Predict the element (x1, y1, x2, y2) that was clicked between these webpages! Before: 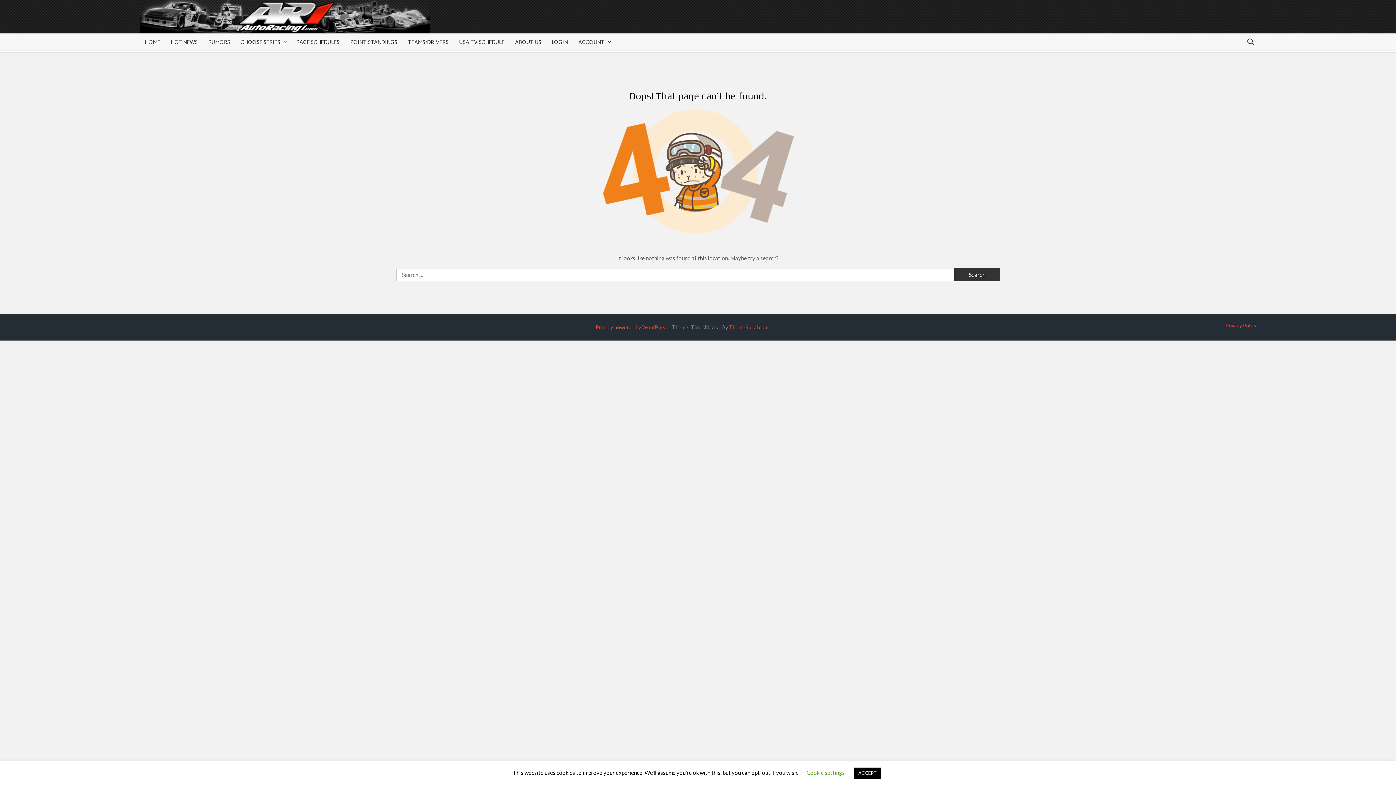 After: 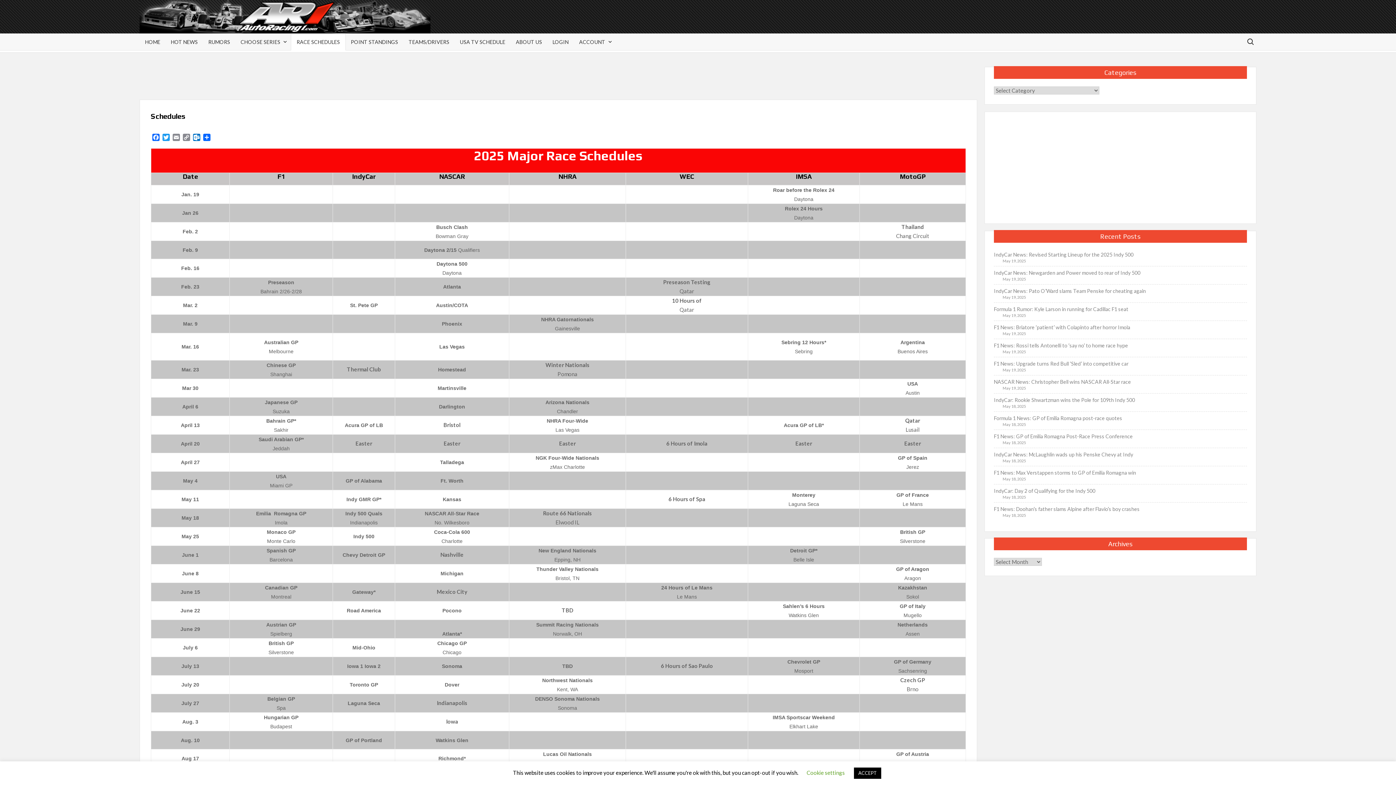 Action: bbox: (290, 33, 345, 50) label: RACE SCHEDULES